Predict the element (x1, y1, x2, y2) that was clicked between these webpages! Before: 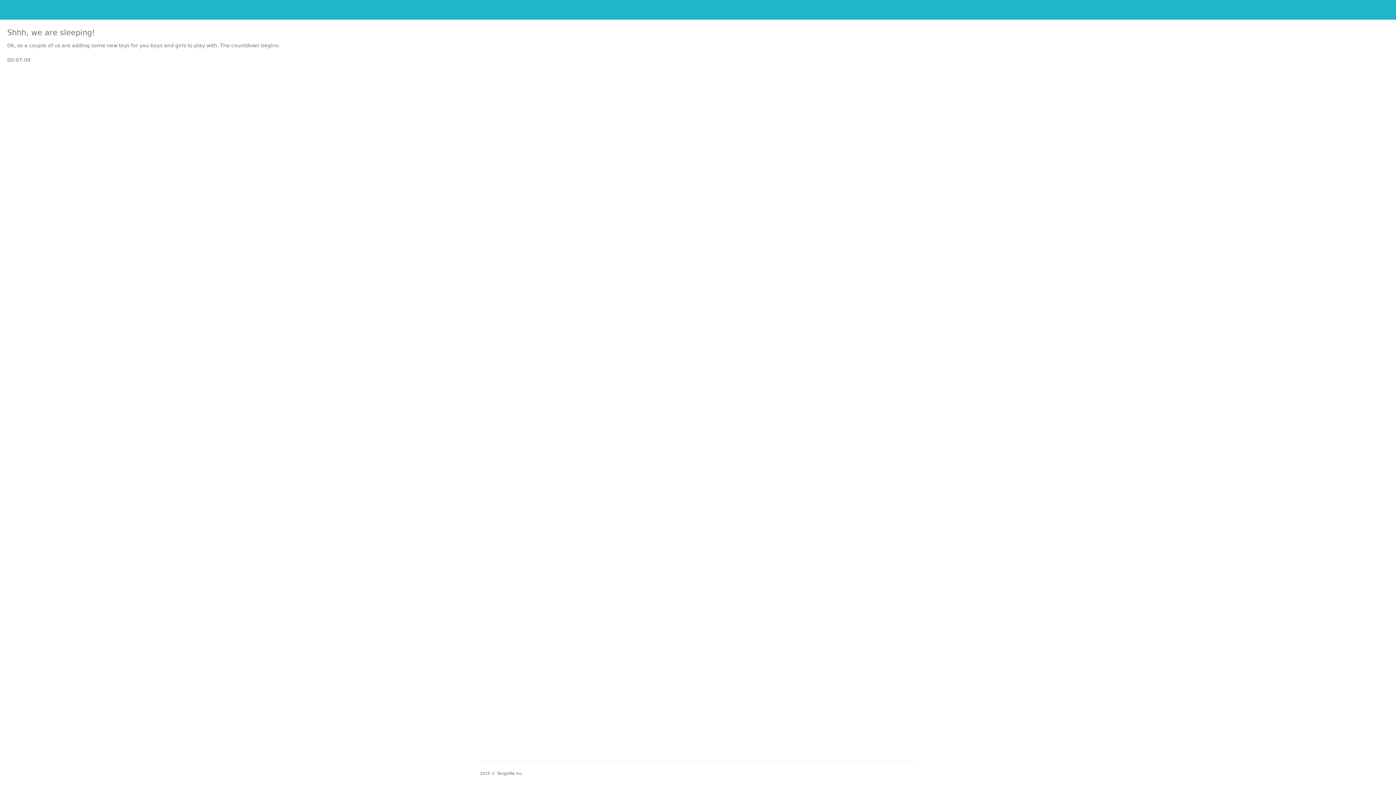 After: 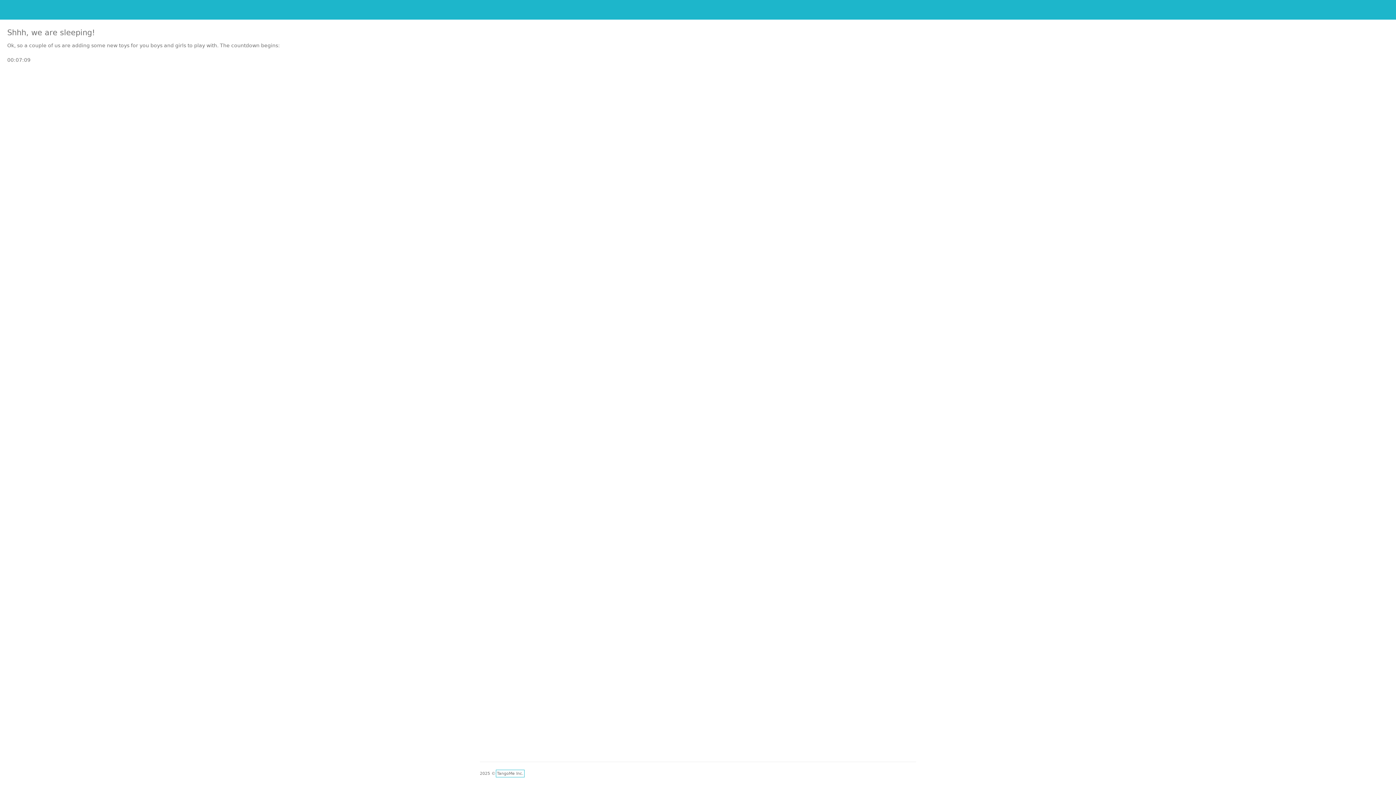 Action: label: TangoMe Inc. bbox: (497, 771, 523, 776)